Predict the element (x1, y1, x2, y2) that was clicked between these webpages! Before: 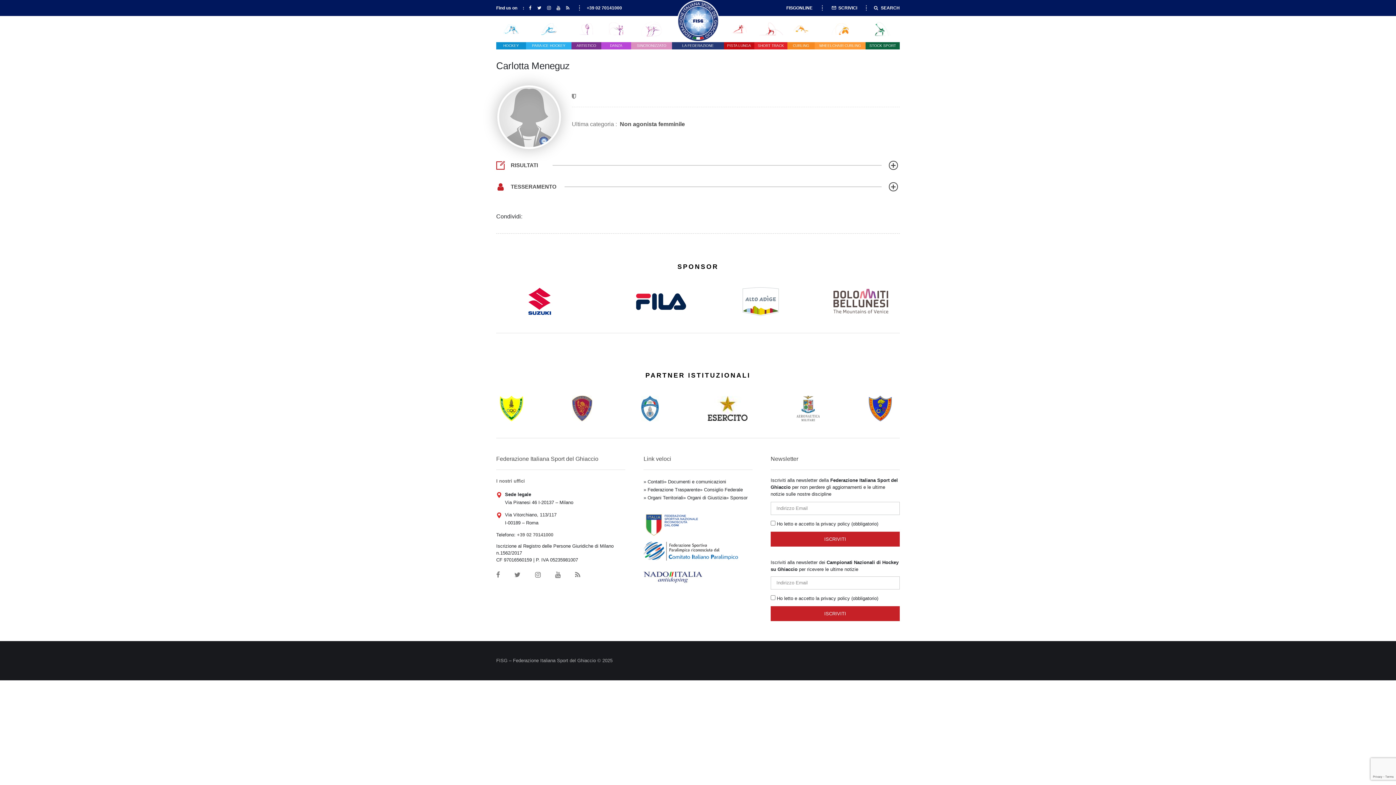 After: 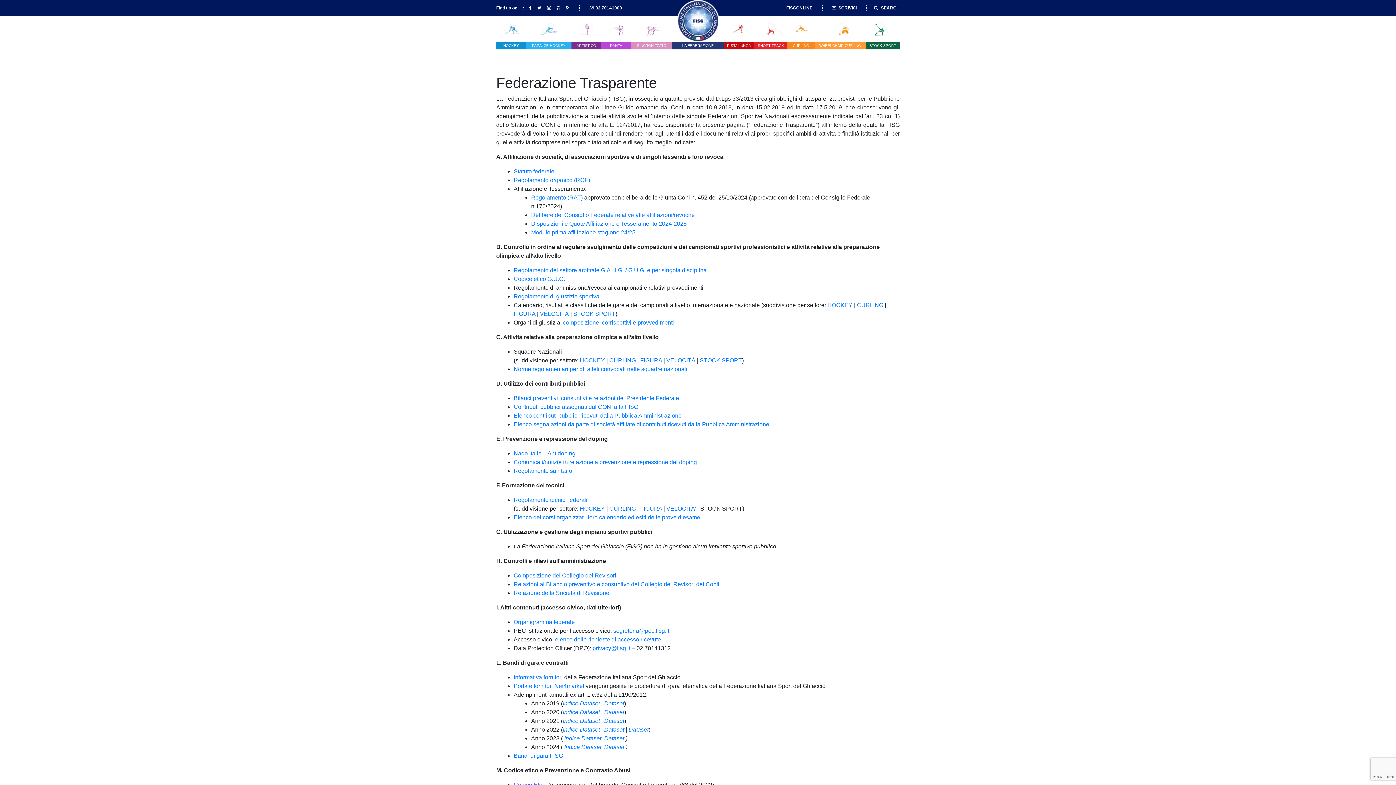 Action: bbox: (643, 487, 700, 492) label: Federazione Trasparente